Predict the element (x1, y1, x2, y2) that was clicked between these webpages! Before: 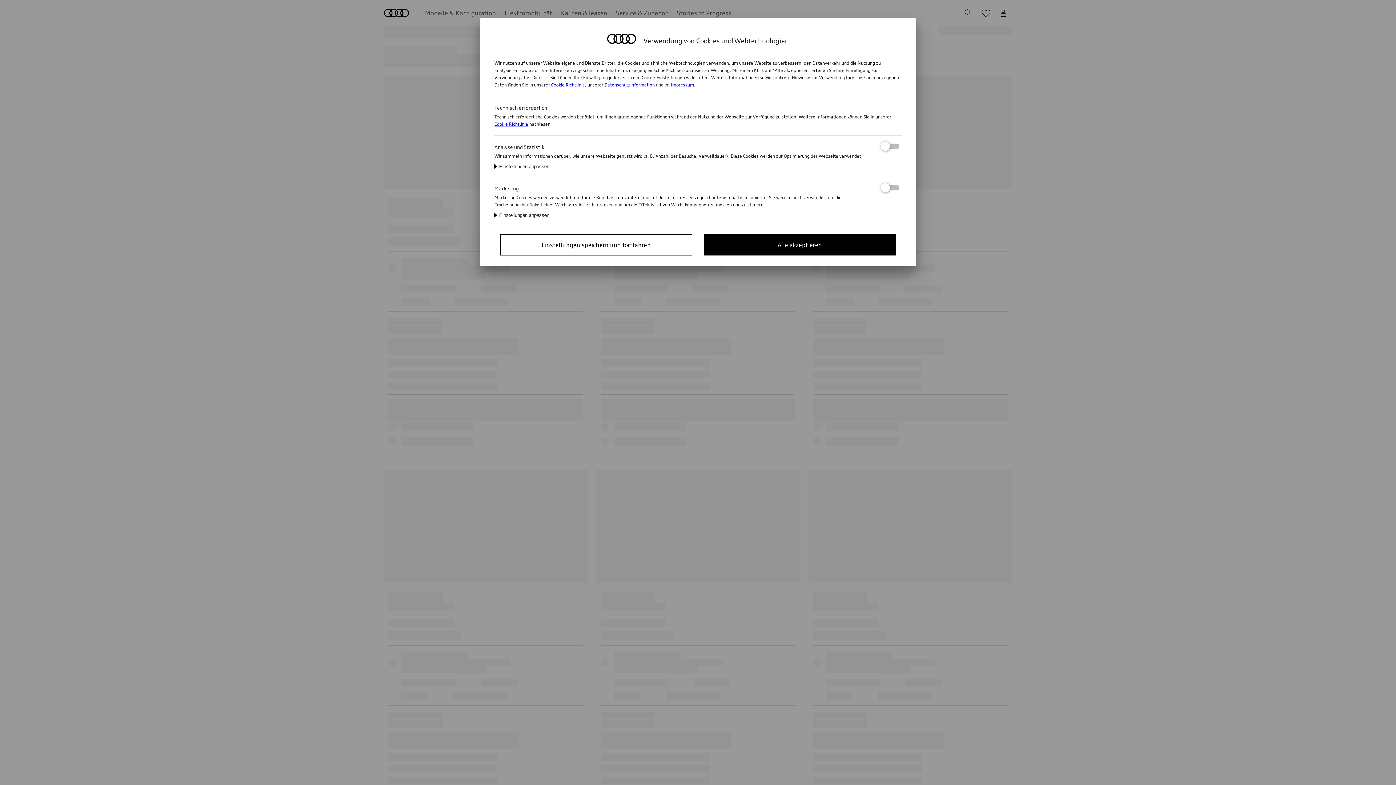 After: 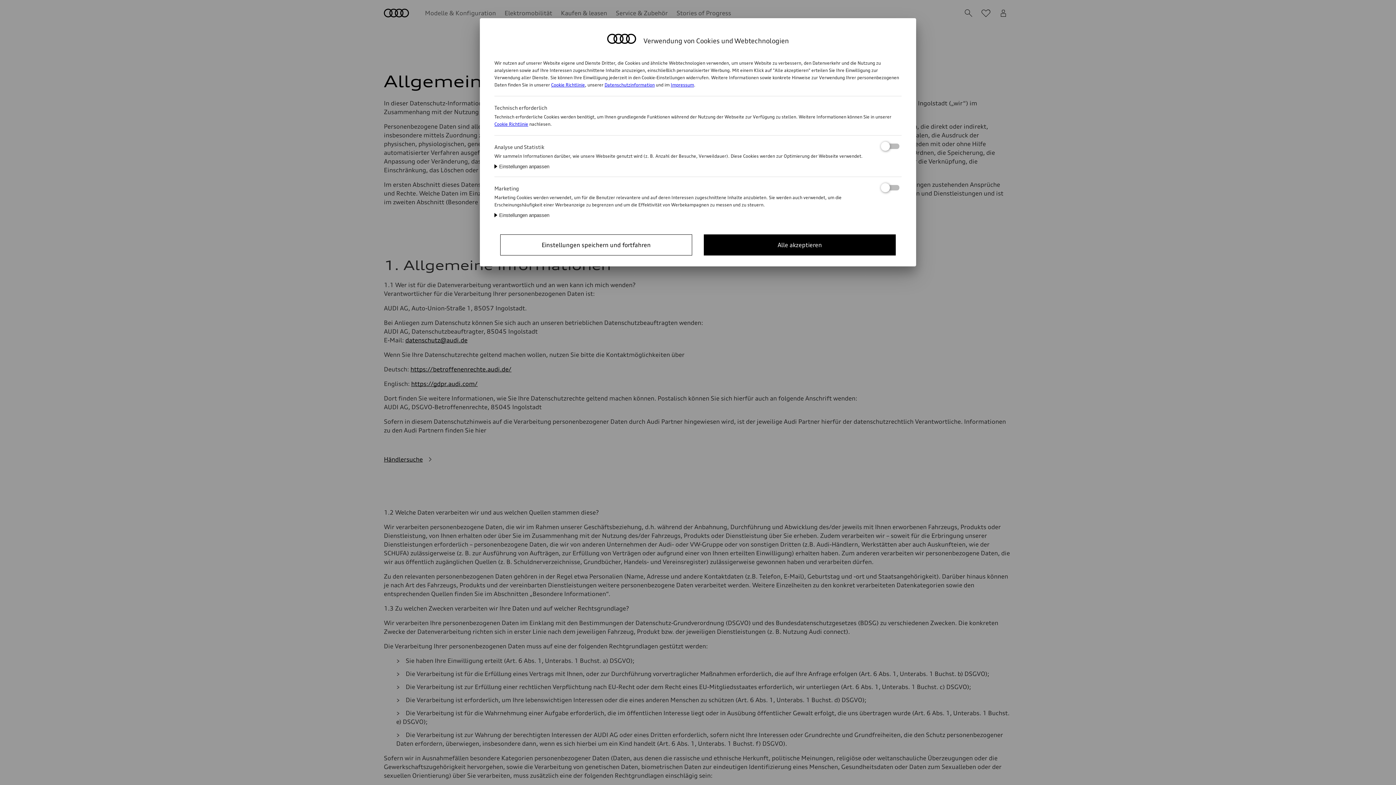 Action: bbox: (604, 82, 654, 87) label: Datenschutzinformation